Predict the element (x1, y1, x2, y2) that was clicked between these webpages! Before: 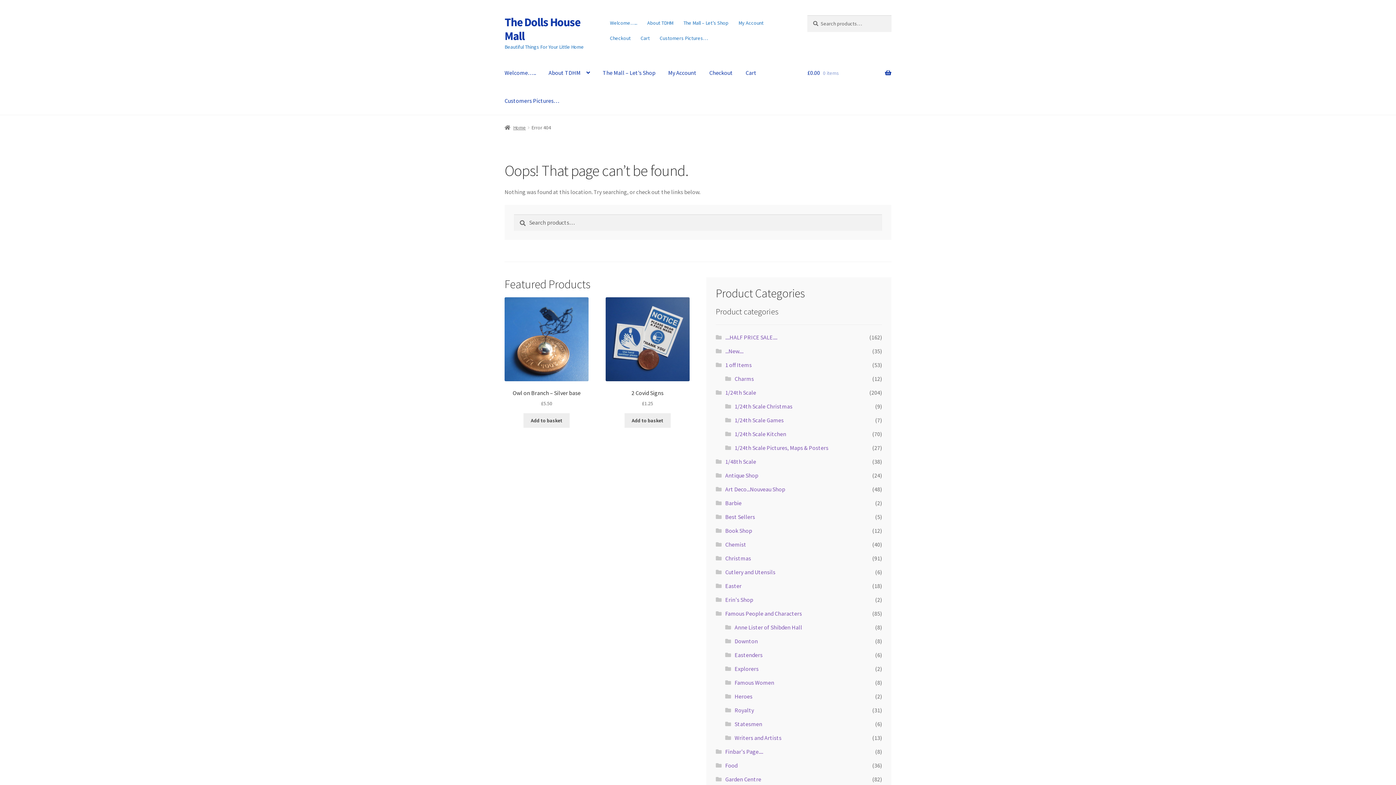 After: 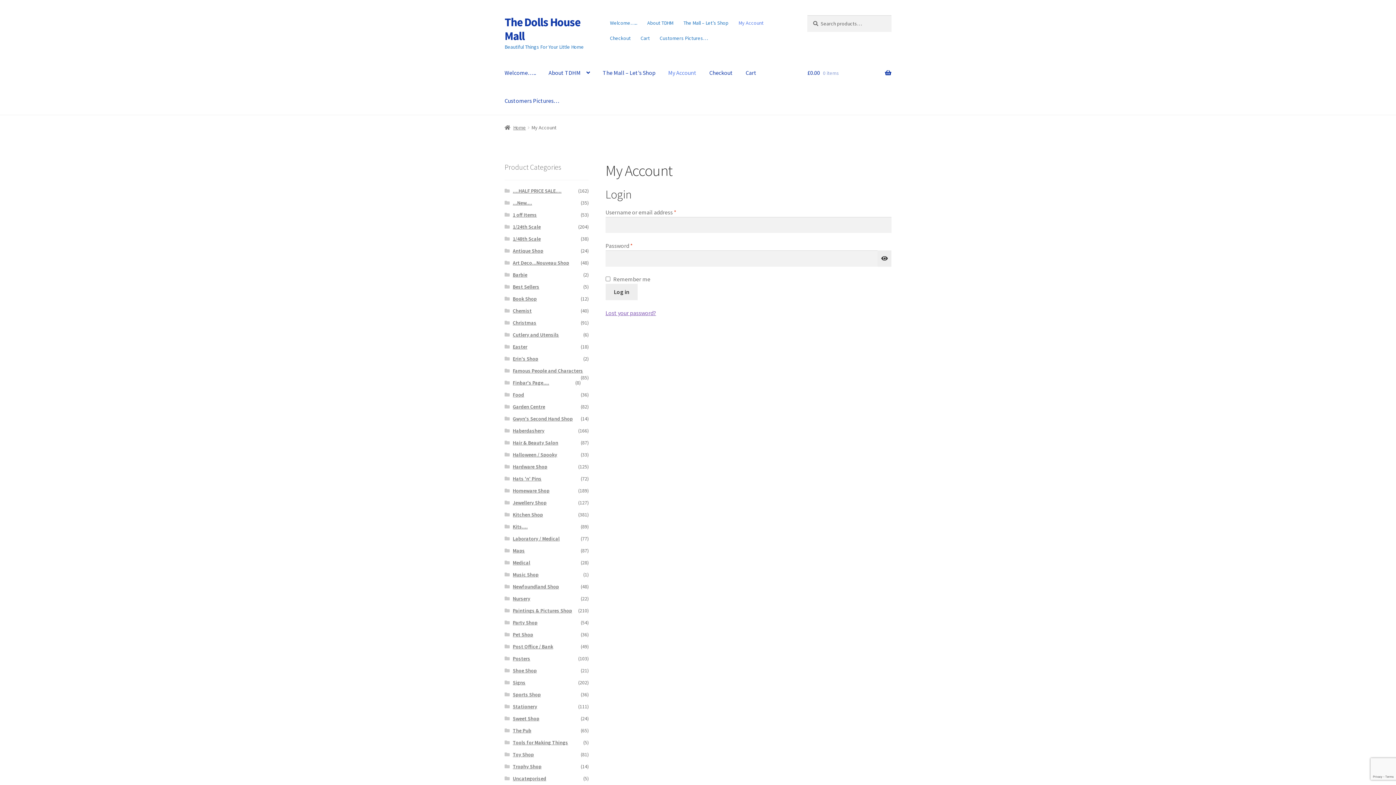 Action: label: My Account bbox: (662, 59, 702, 87)